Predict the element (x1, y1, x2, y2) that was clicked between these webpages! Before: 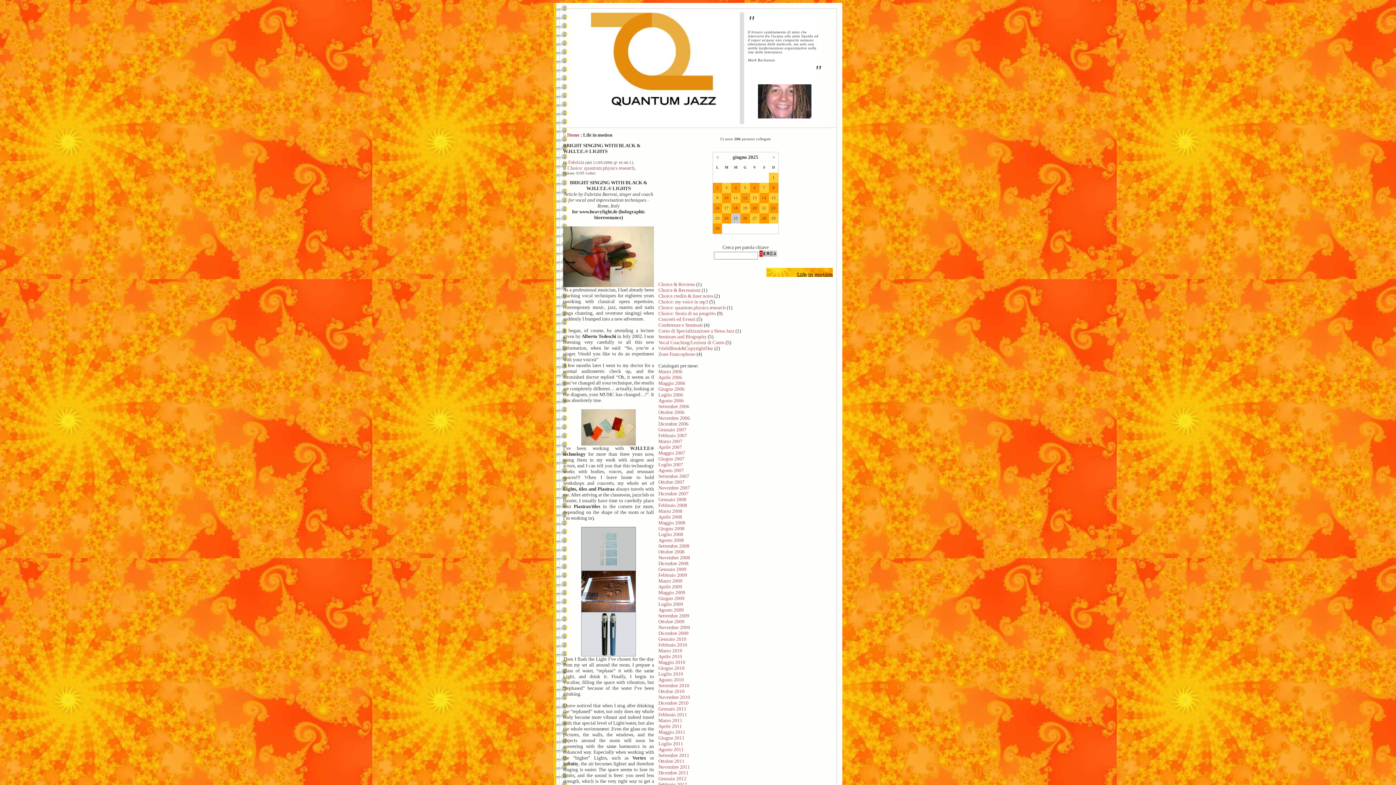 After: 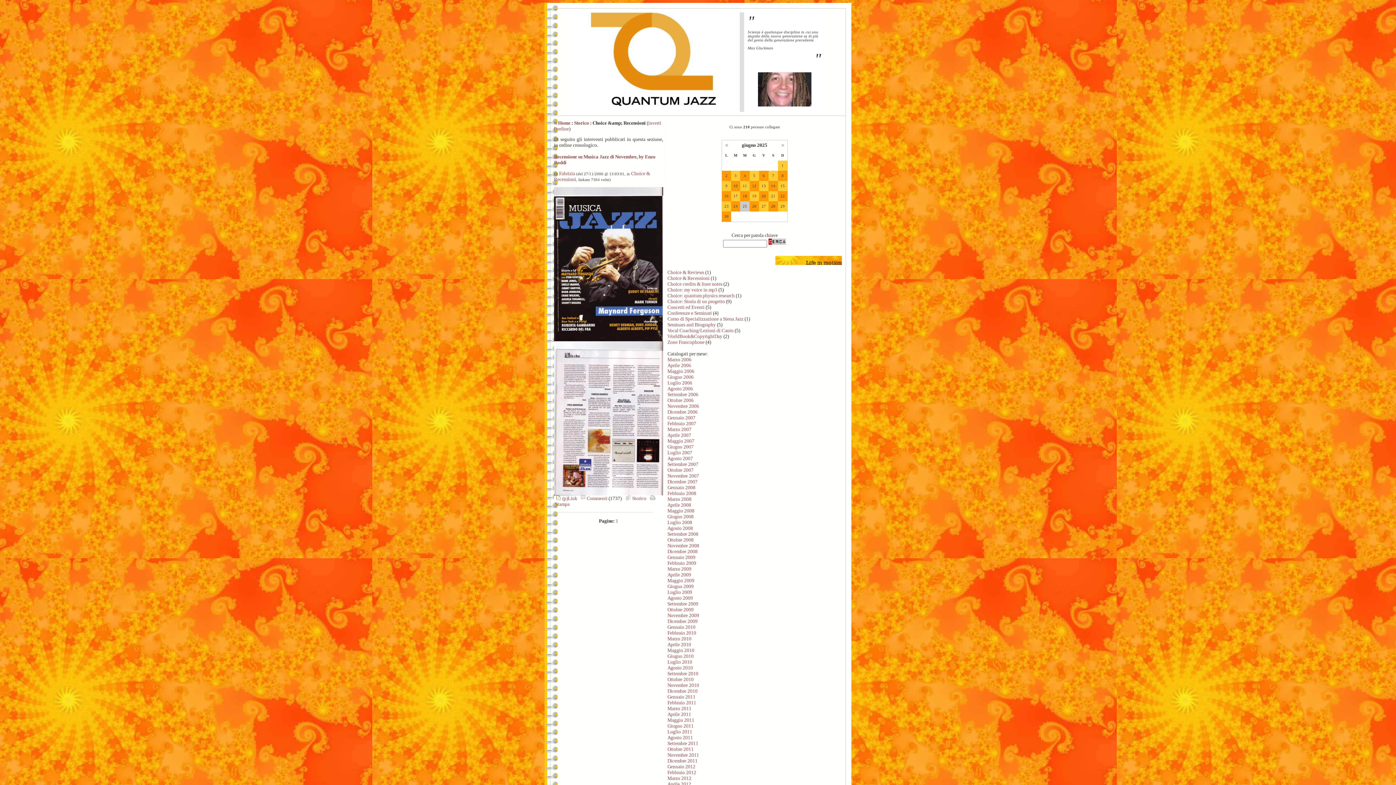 Action: label: Choice & Recensioni bbox: (658, 287, 700, 293)